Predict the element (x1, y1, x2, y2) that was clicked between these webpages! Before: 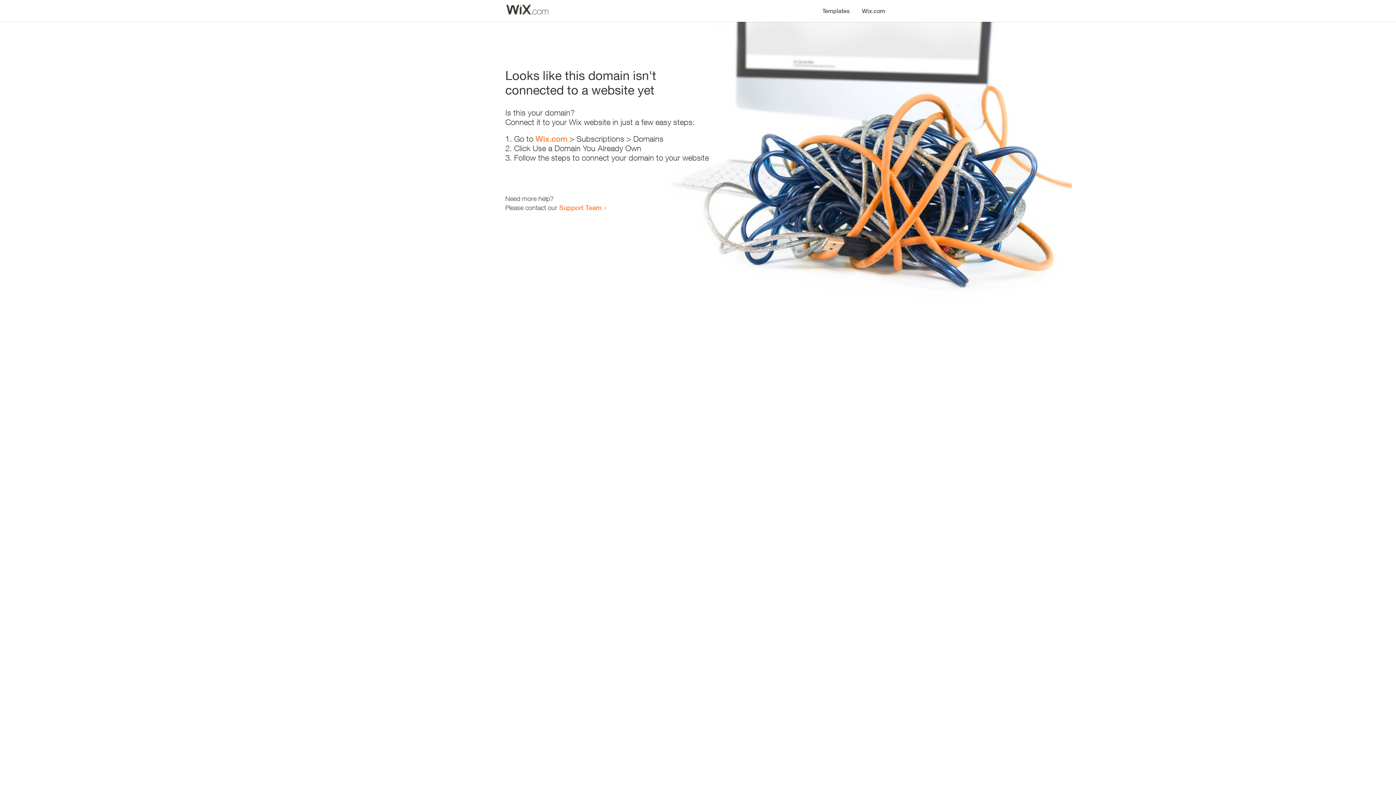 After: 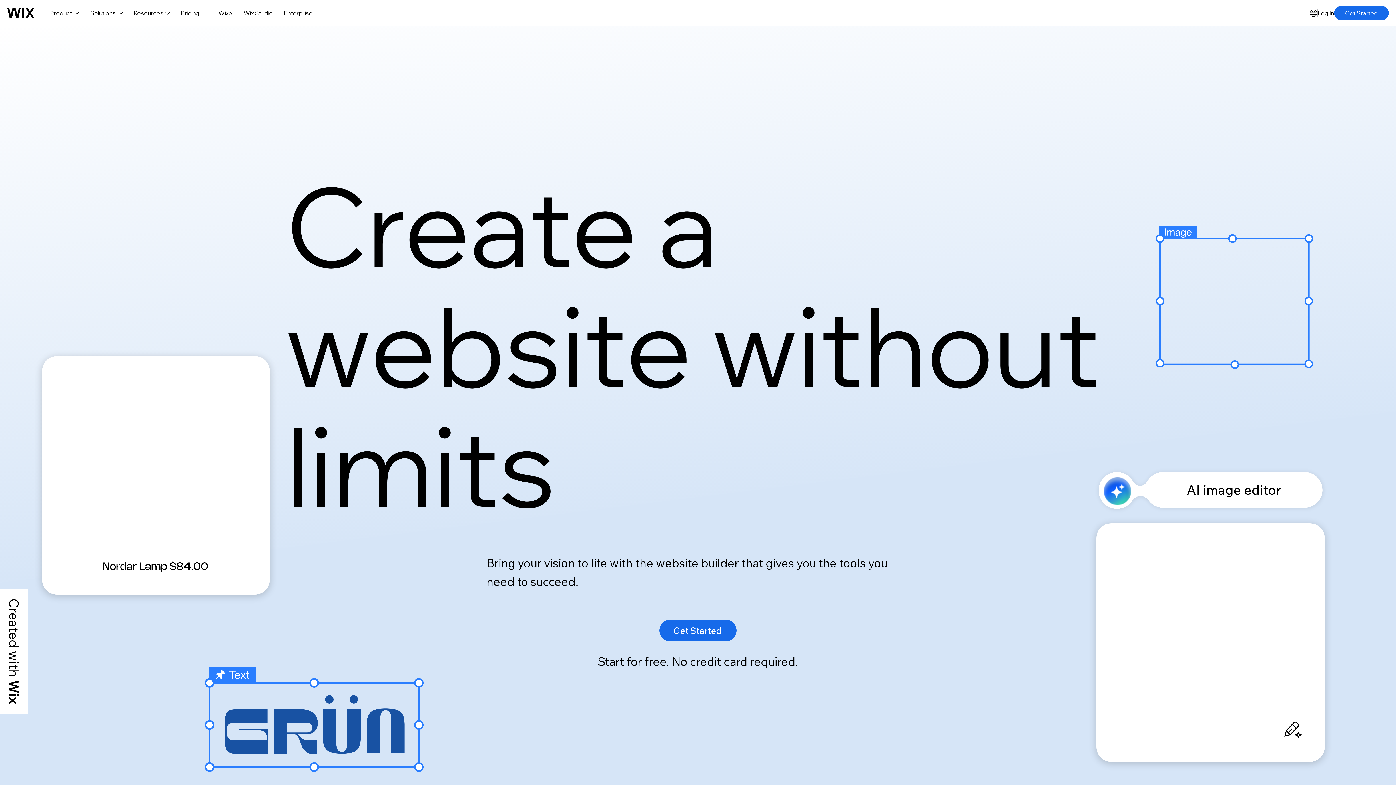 Action: label: Wix.com bbox: (535, 134, 567, 143)